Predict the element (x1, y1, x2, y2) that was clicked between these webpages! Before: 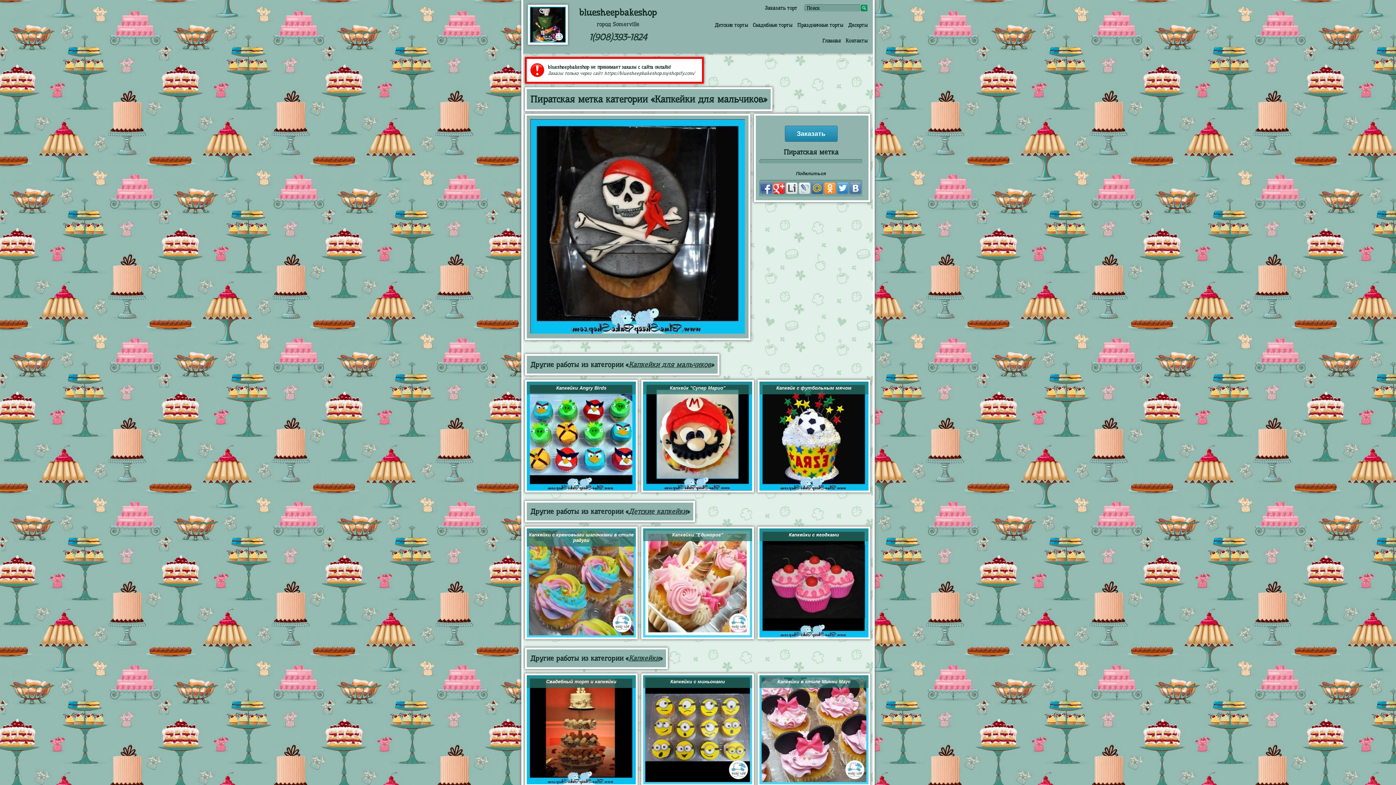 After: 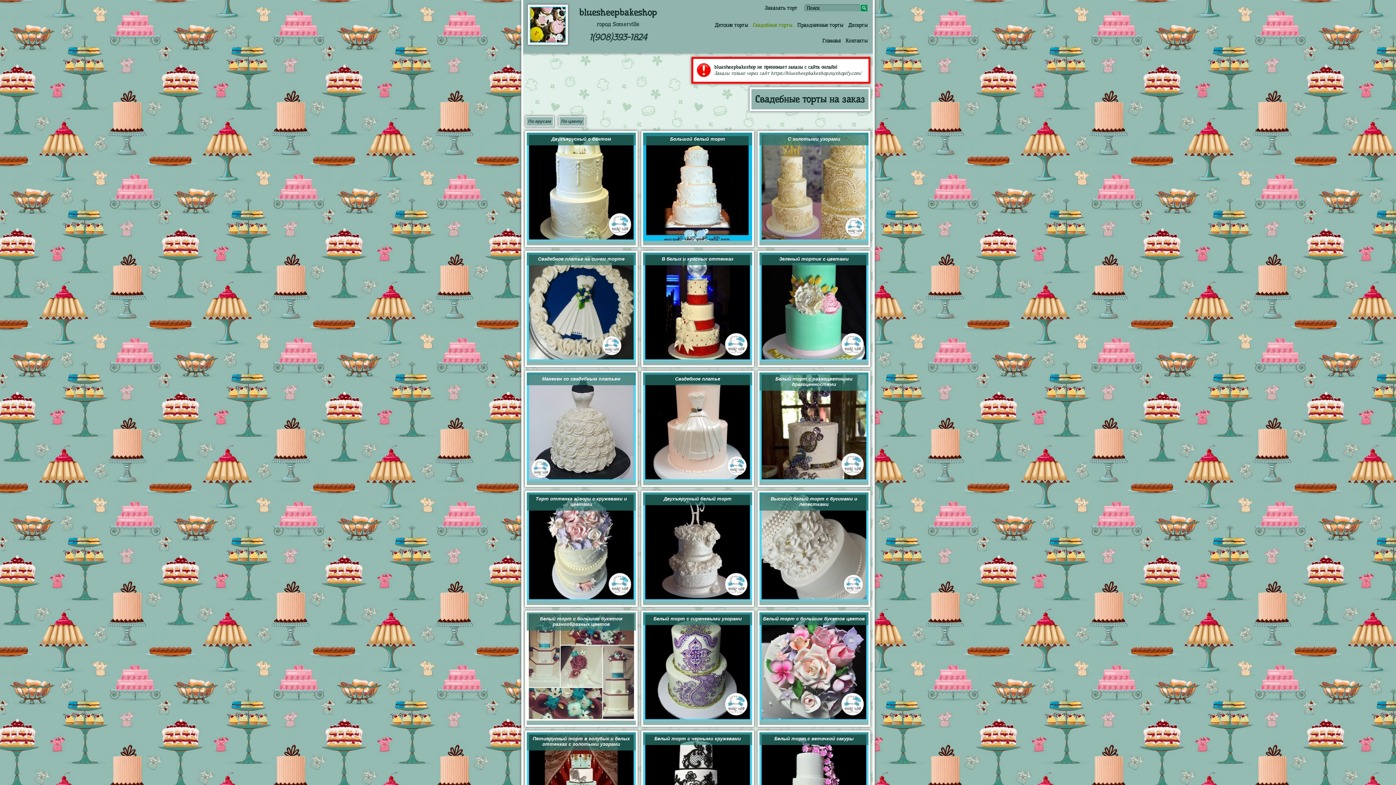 Action: bbox: (749, 22, 792, 28) label: Свадебные торты